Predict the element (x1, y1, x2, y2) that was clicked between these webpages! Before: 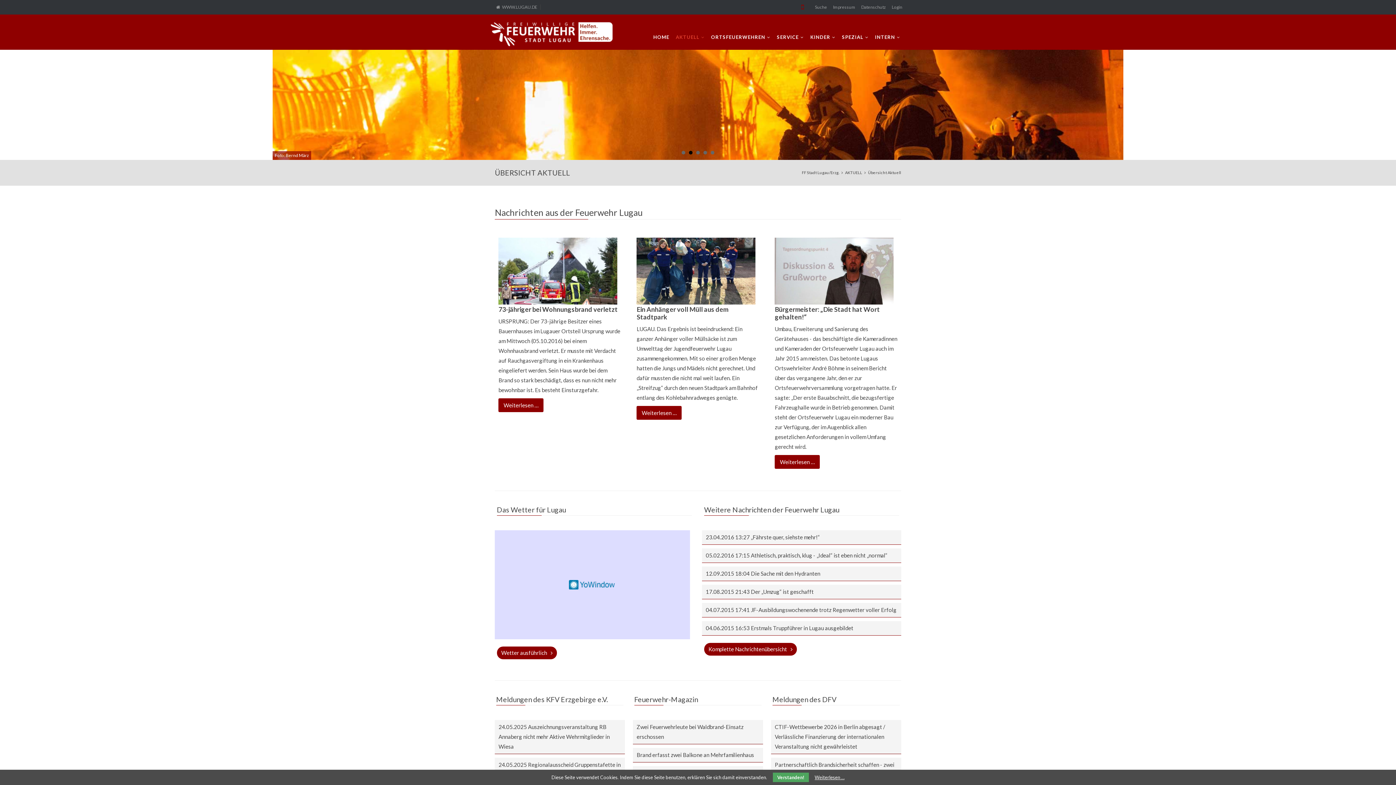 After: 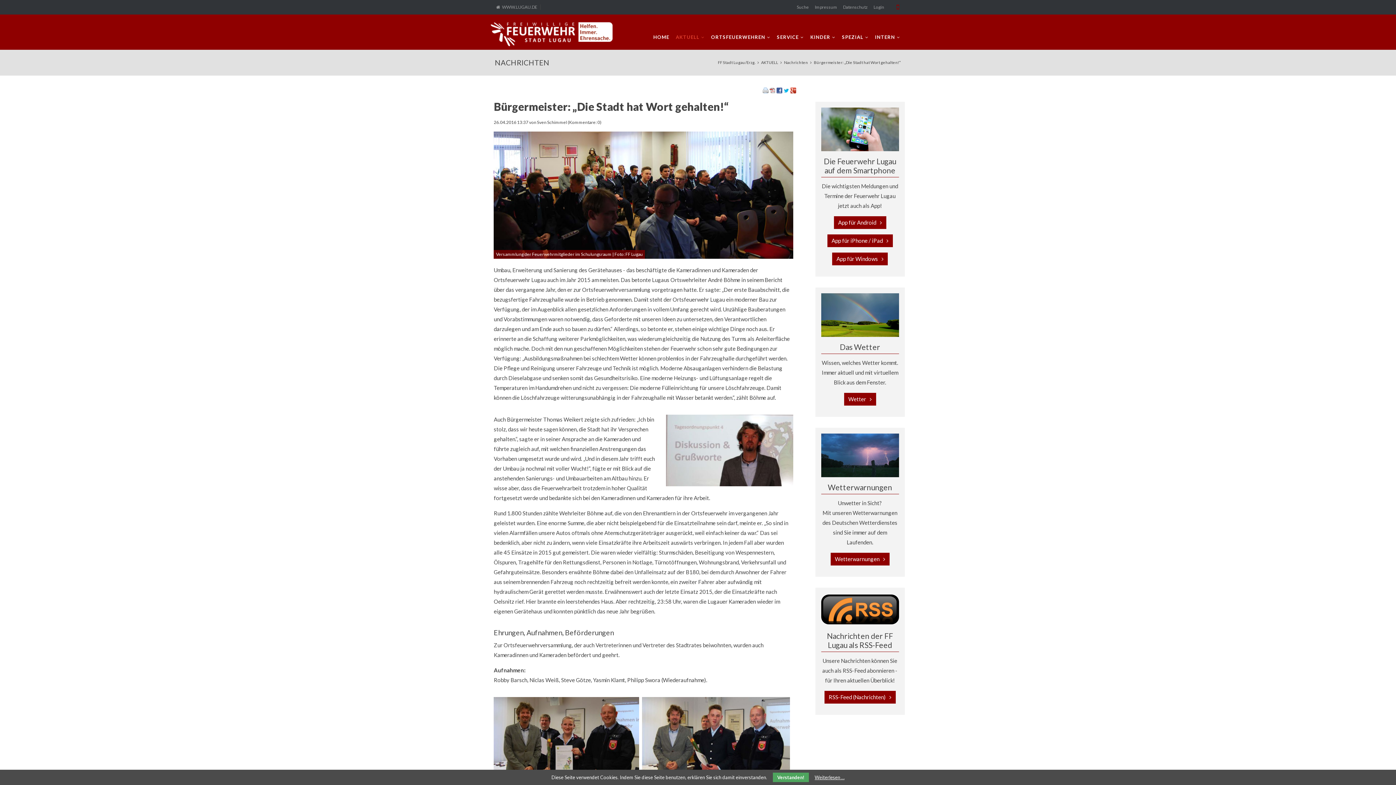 Action: label: Weiterlesen …
Bürgermeister: „Die Stadt hat Wort gehalten!“ bbox: (775, 455, 820, 469)